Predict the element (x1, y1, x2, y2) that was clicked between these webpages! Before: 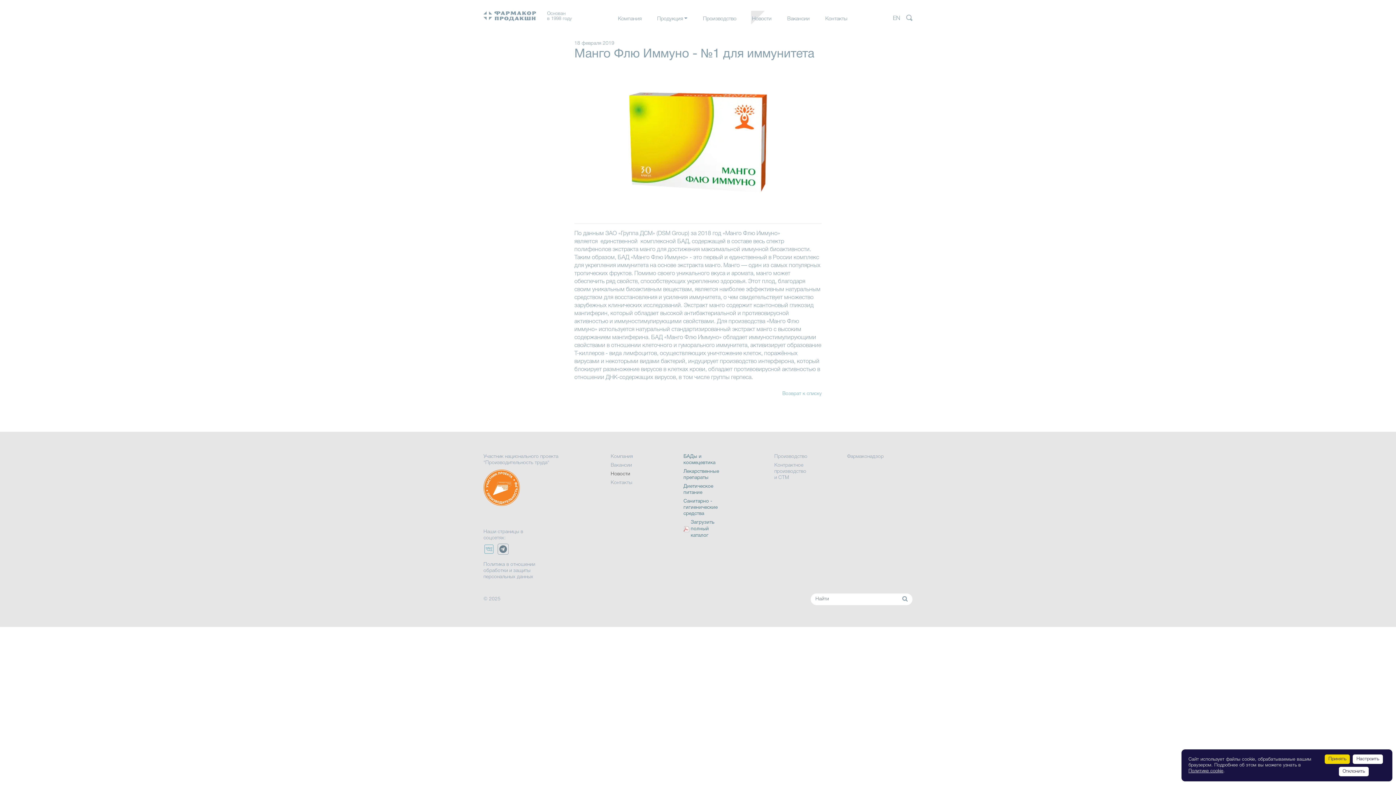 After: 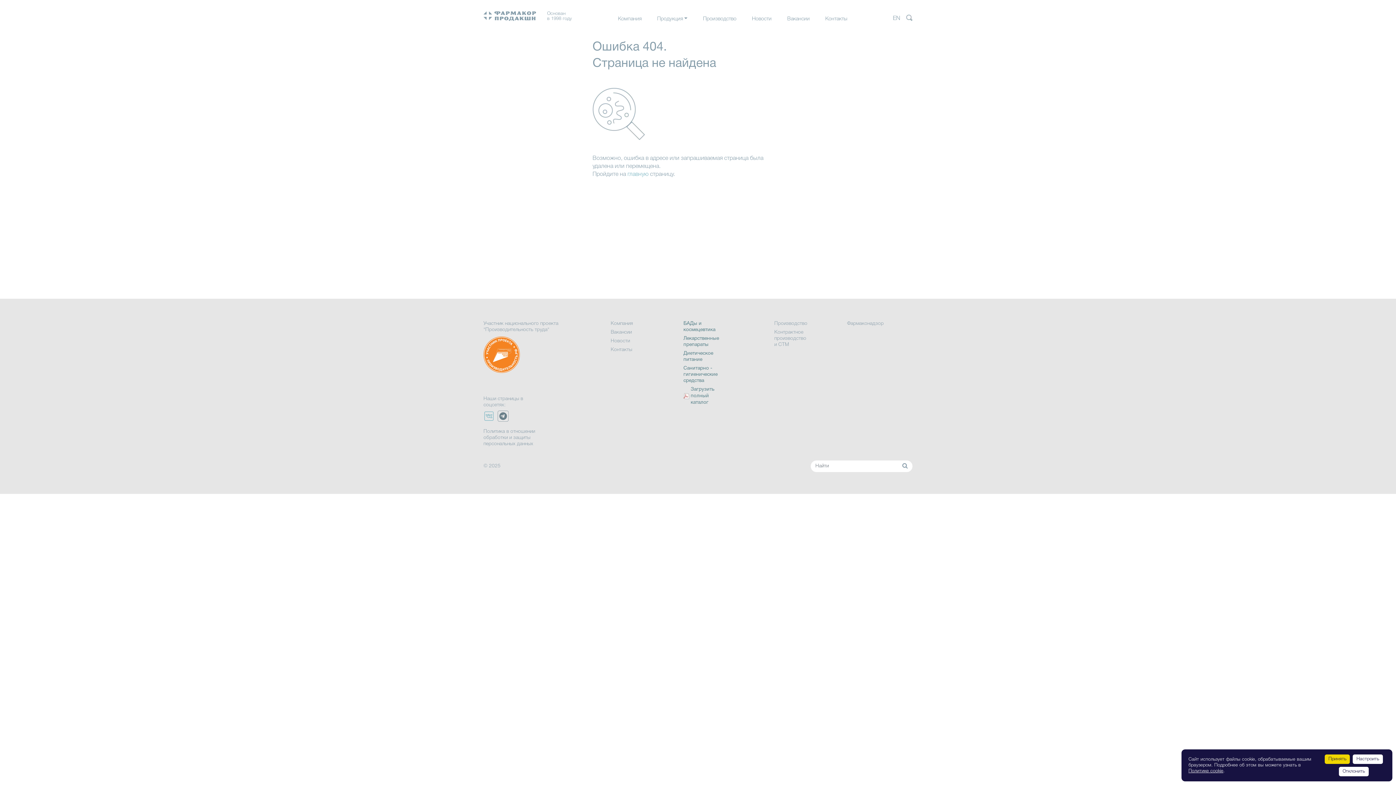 Action: label: Политике cookie bbox: (1188, 769, 1223, 773)